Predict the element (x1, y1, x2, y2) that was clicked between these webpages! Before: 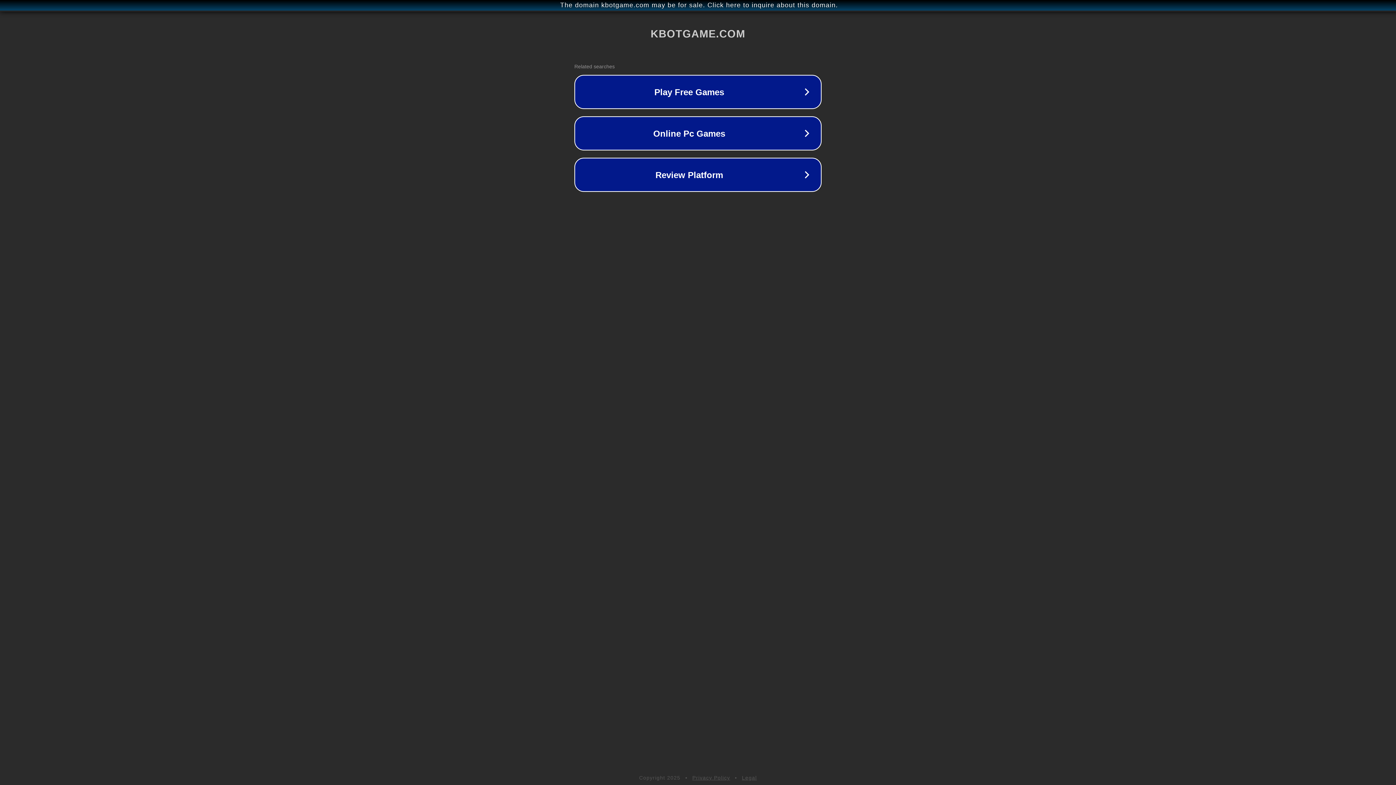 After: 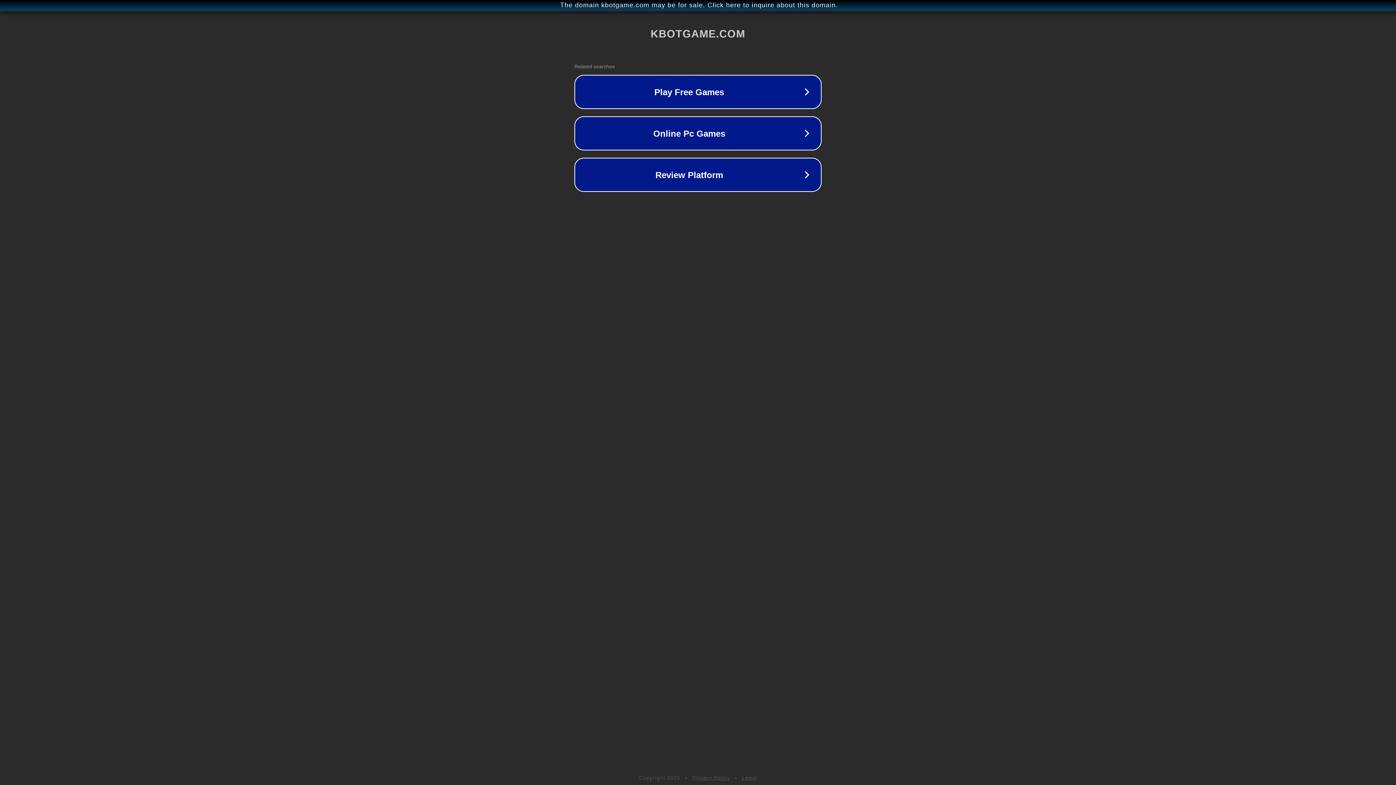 Action: bbox: (692, 775, 730, 781) label: Privacy Policy